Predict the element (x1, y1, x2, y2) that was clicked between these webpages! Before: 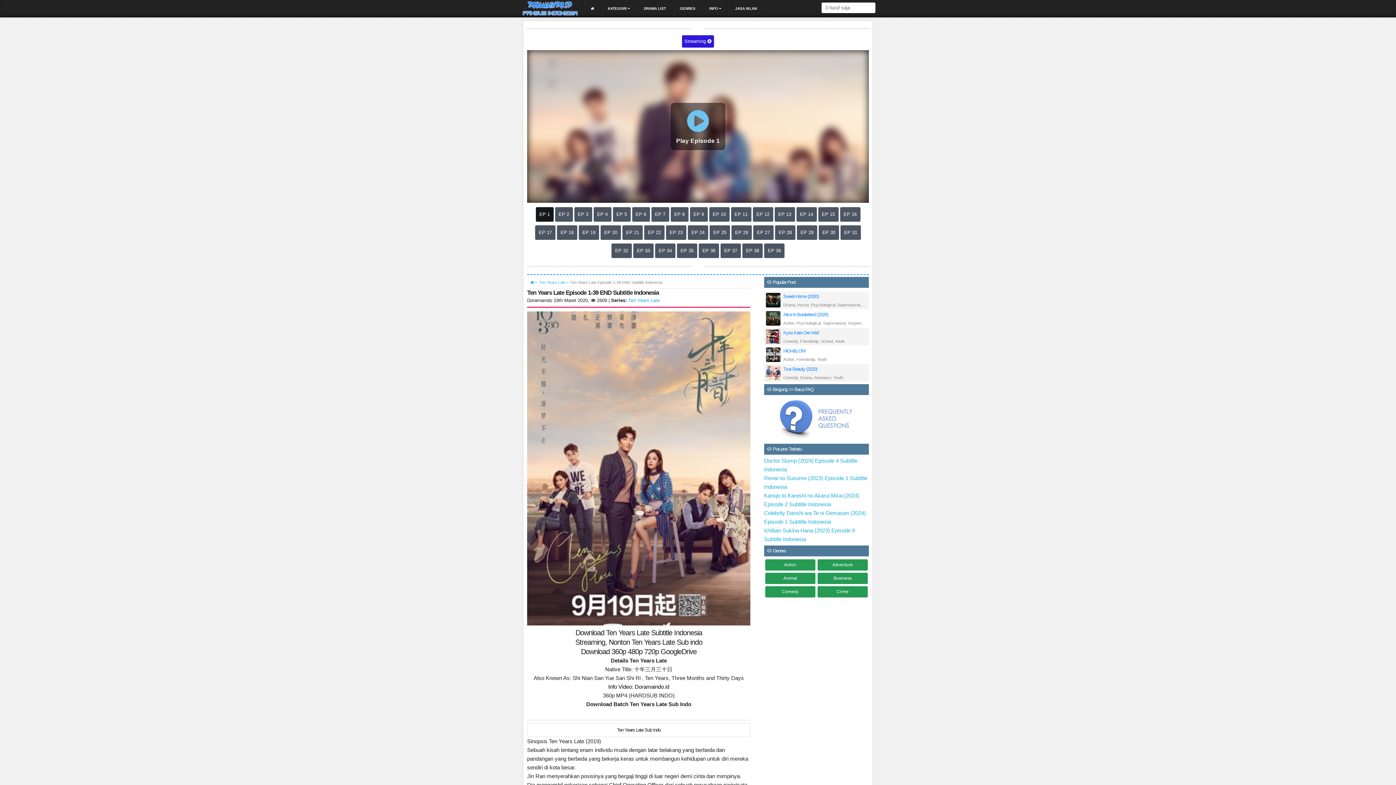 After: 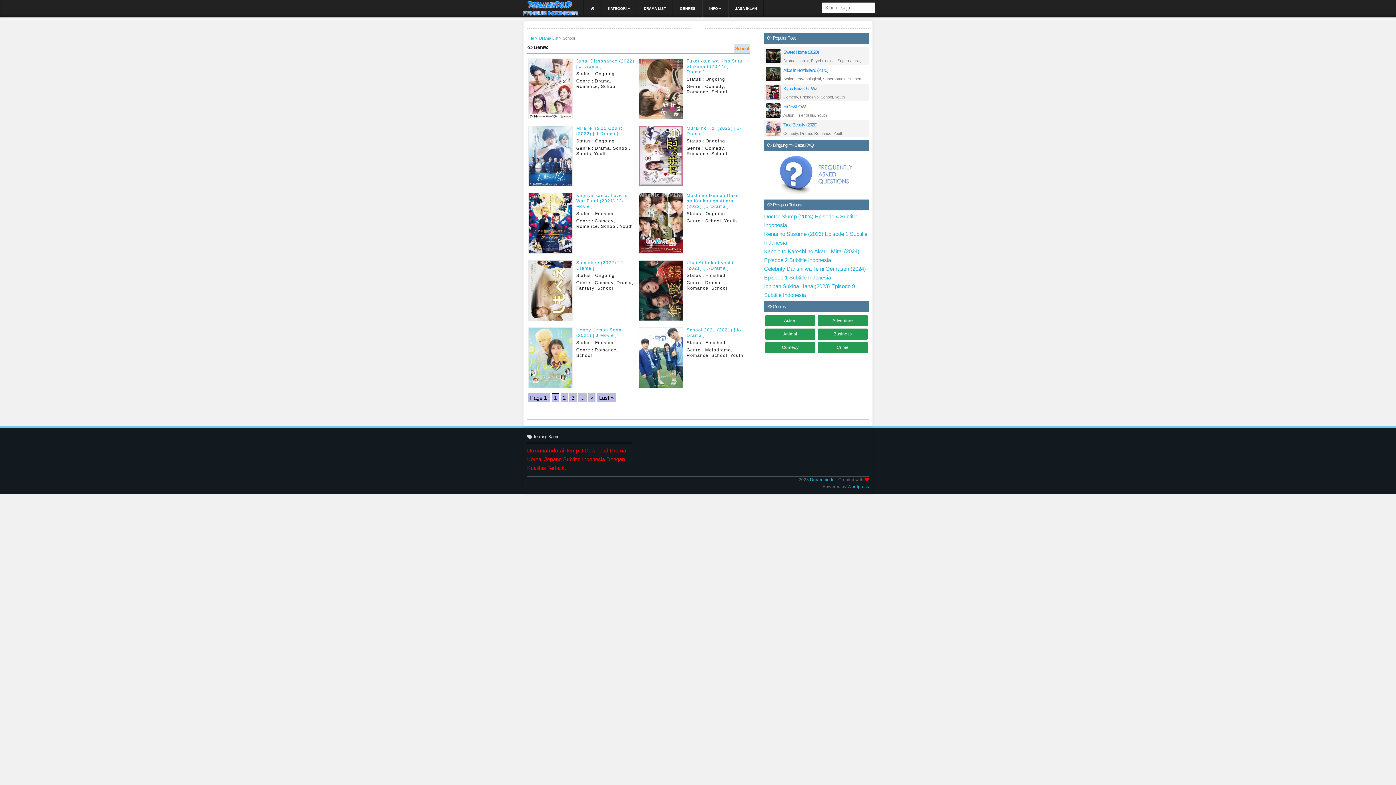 Action: label: School bbox: (820, 339, 832, 343)